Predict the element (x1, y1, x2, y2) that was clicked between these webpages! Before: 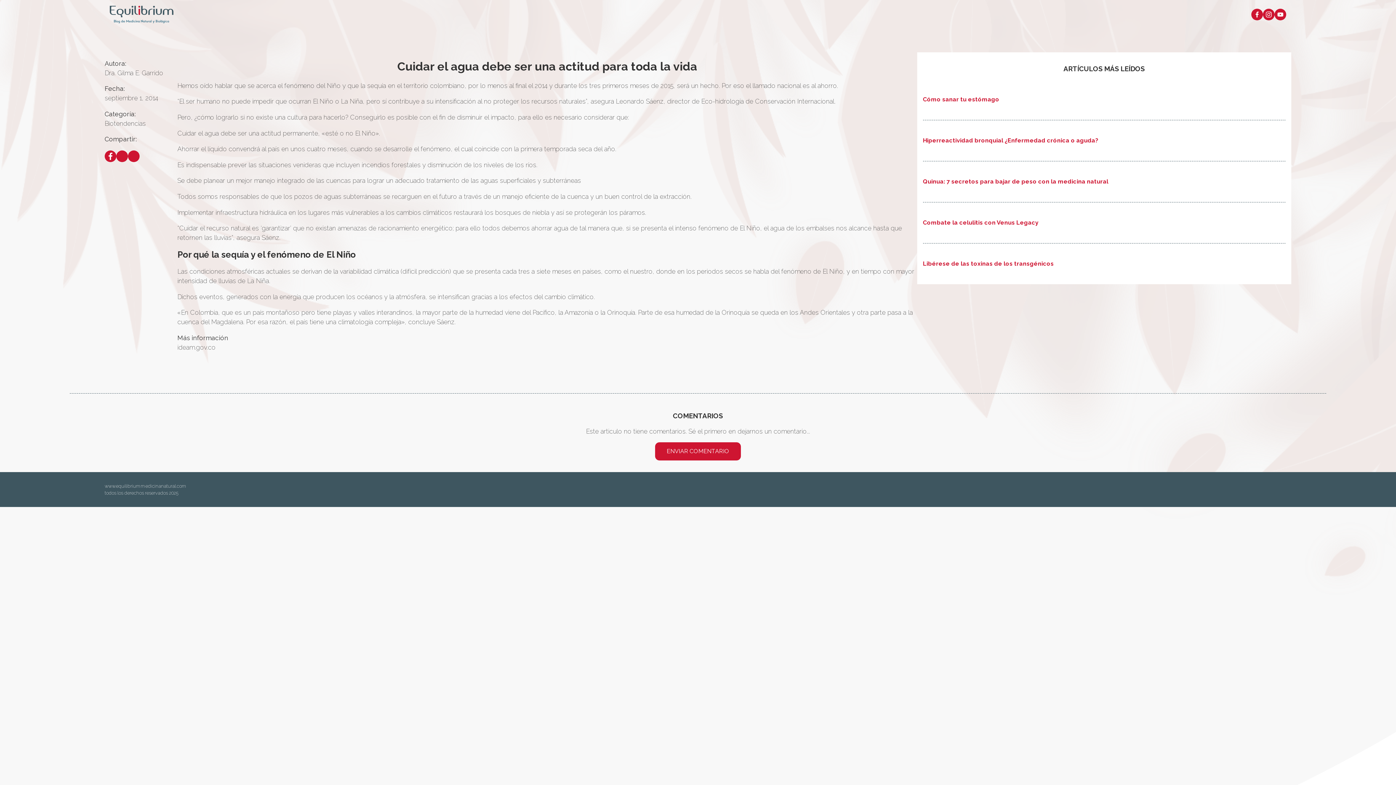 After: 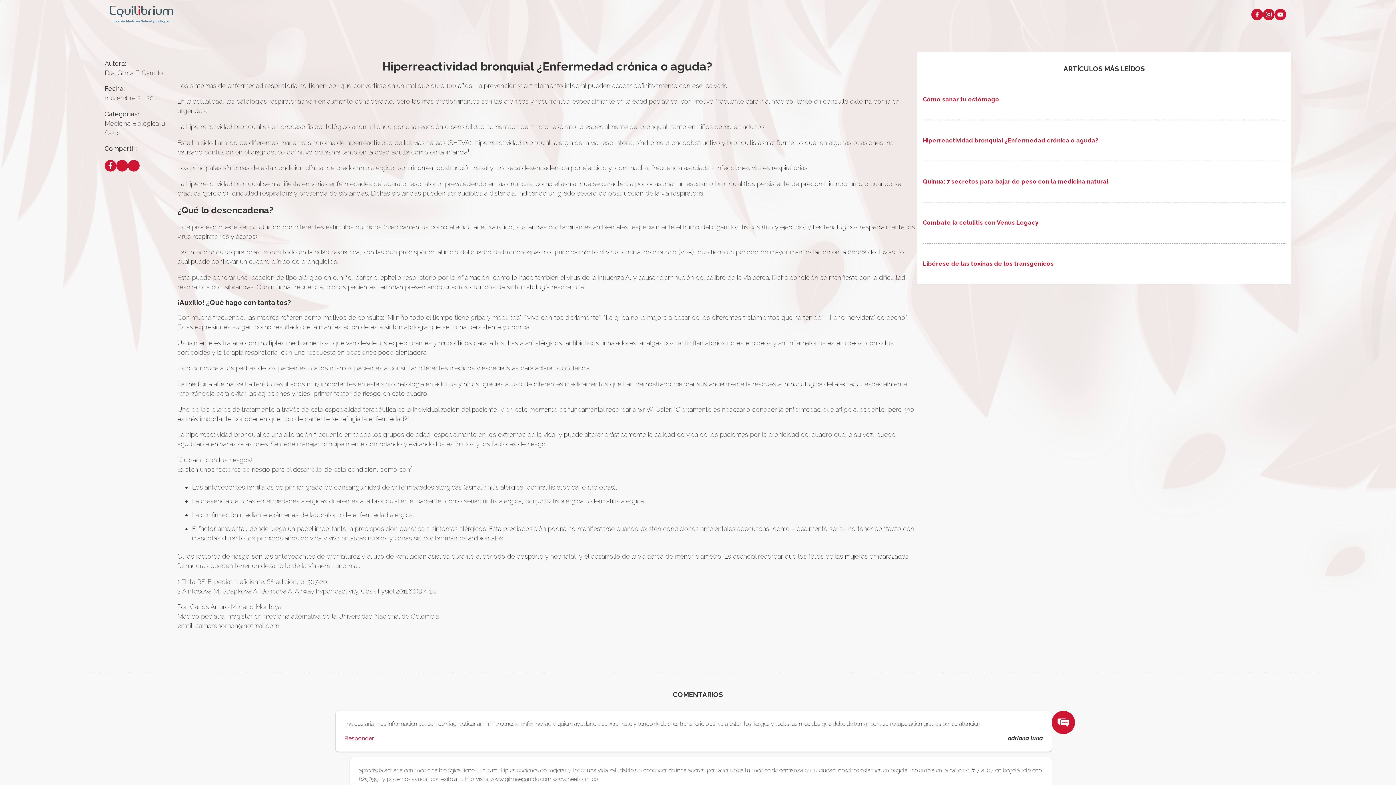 Action: label: Hiperreactividad bronquial ¿Enfermedad crónica o aguda? bbox: (923, 137, 1098, 144)